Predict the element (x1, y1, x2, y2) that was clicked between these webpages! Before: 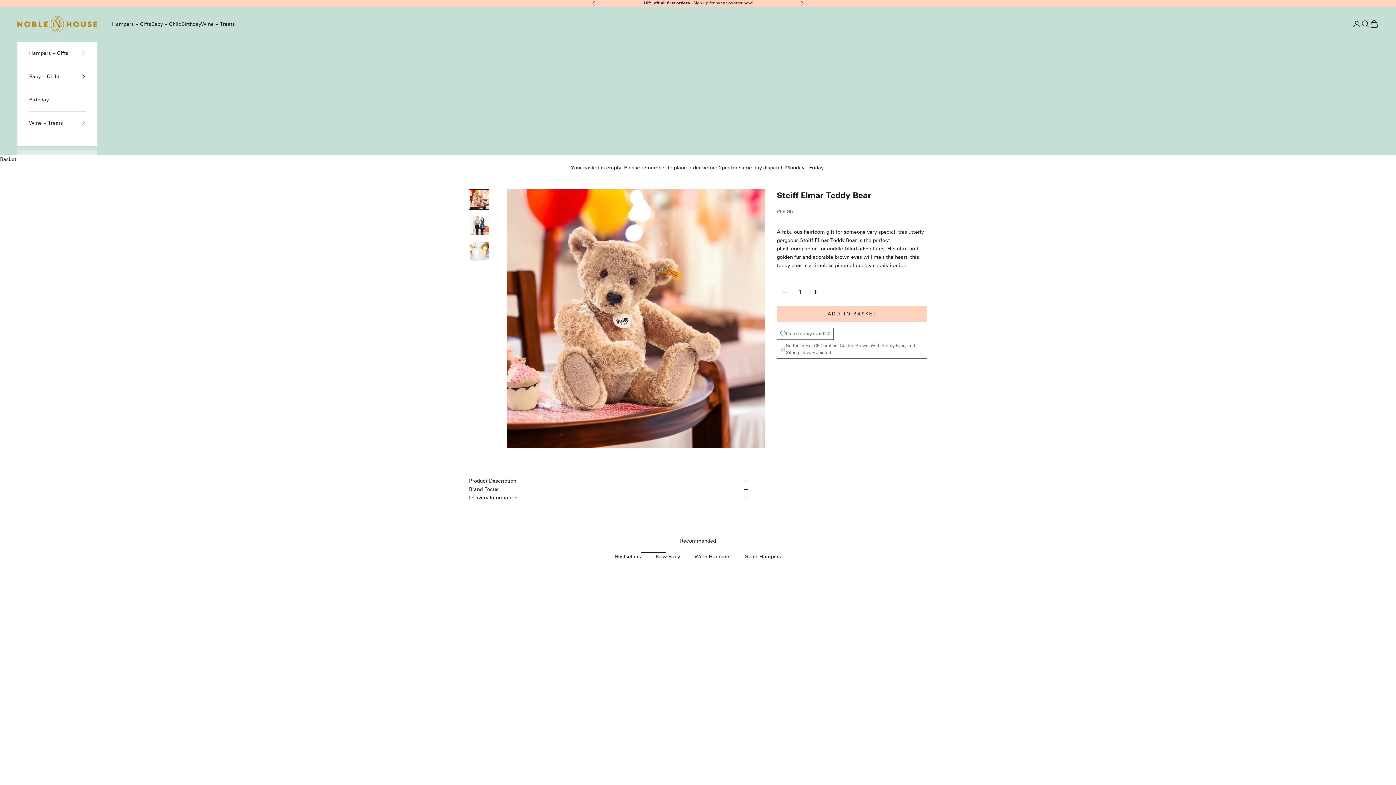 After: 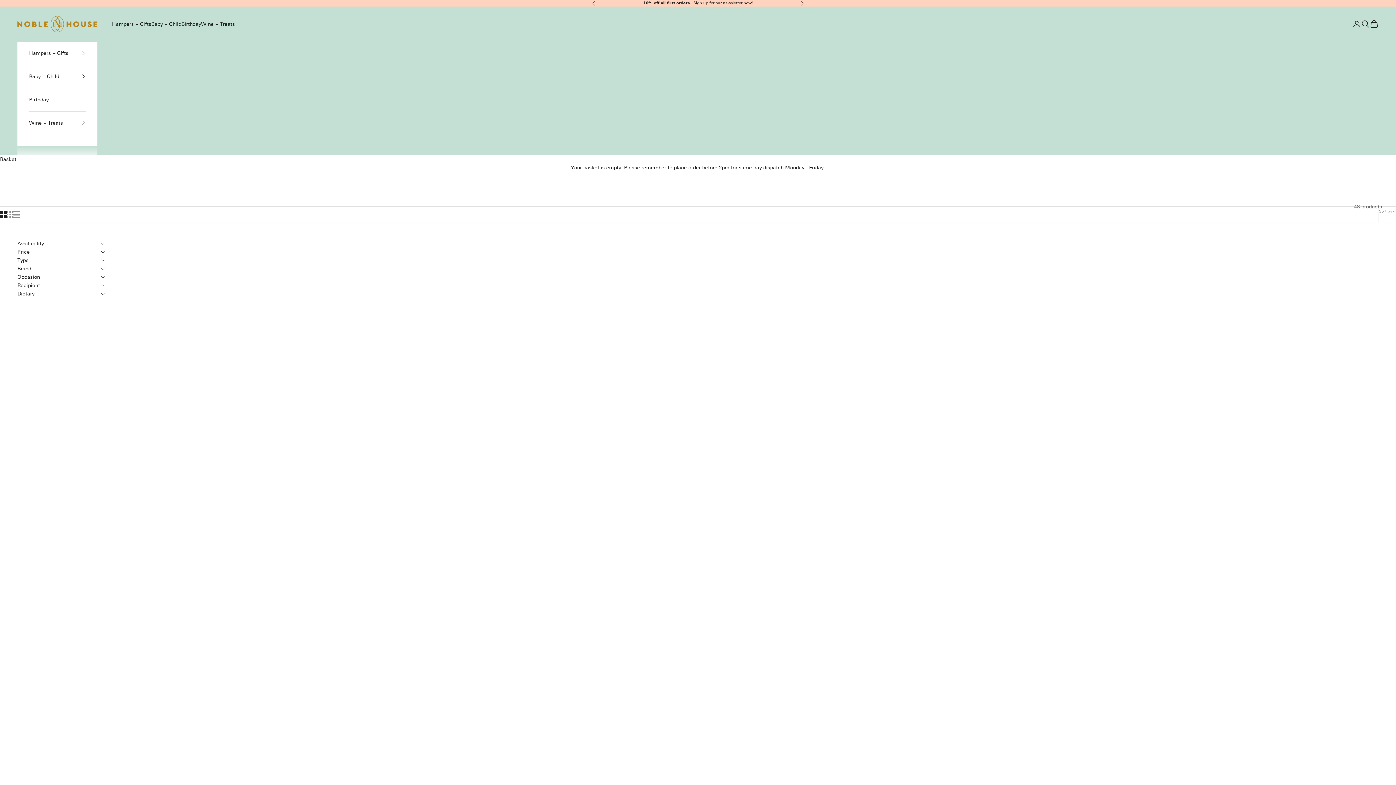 Action: label: Birthday bbox: (181, 19, 201, 28)